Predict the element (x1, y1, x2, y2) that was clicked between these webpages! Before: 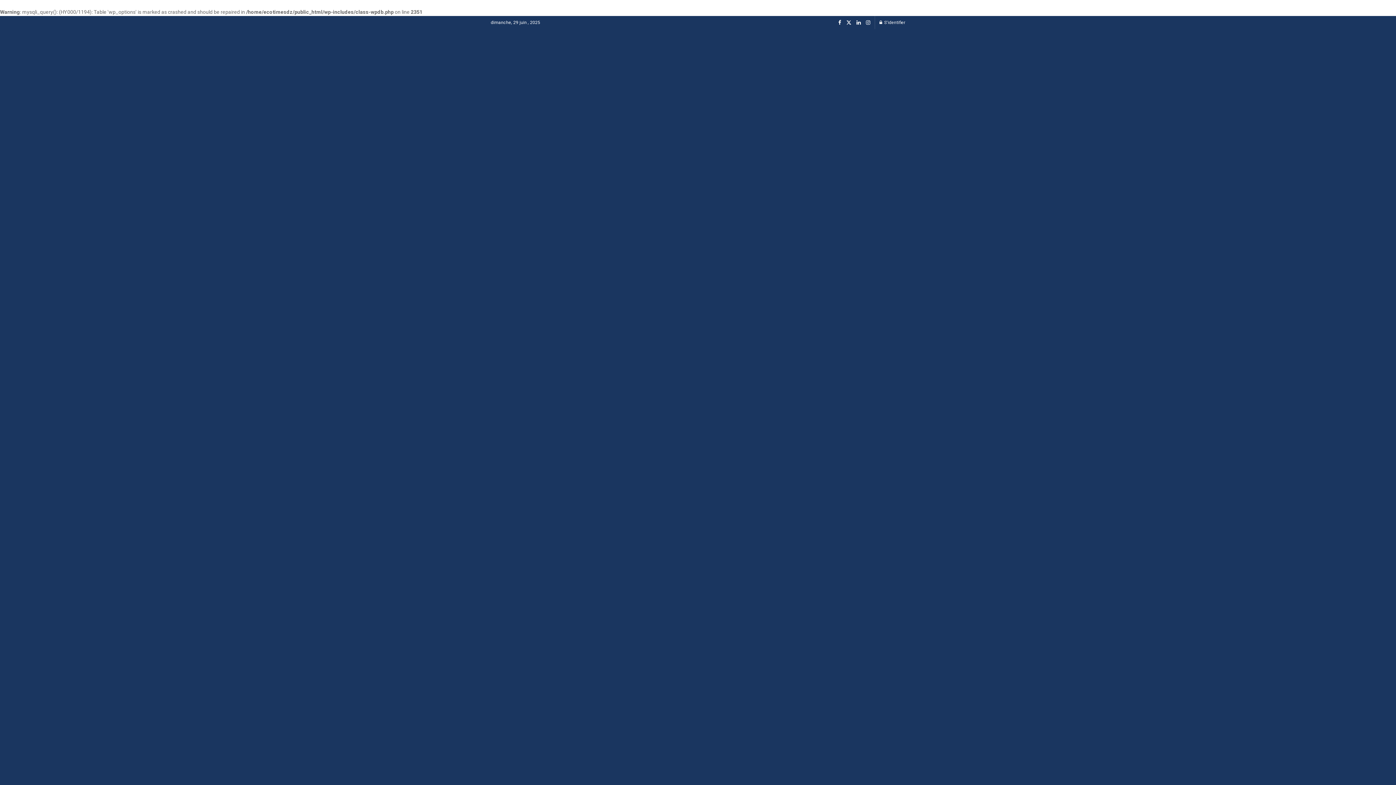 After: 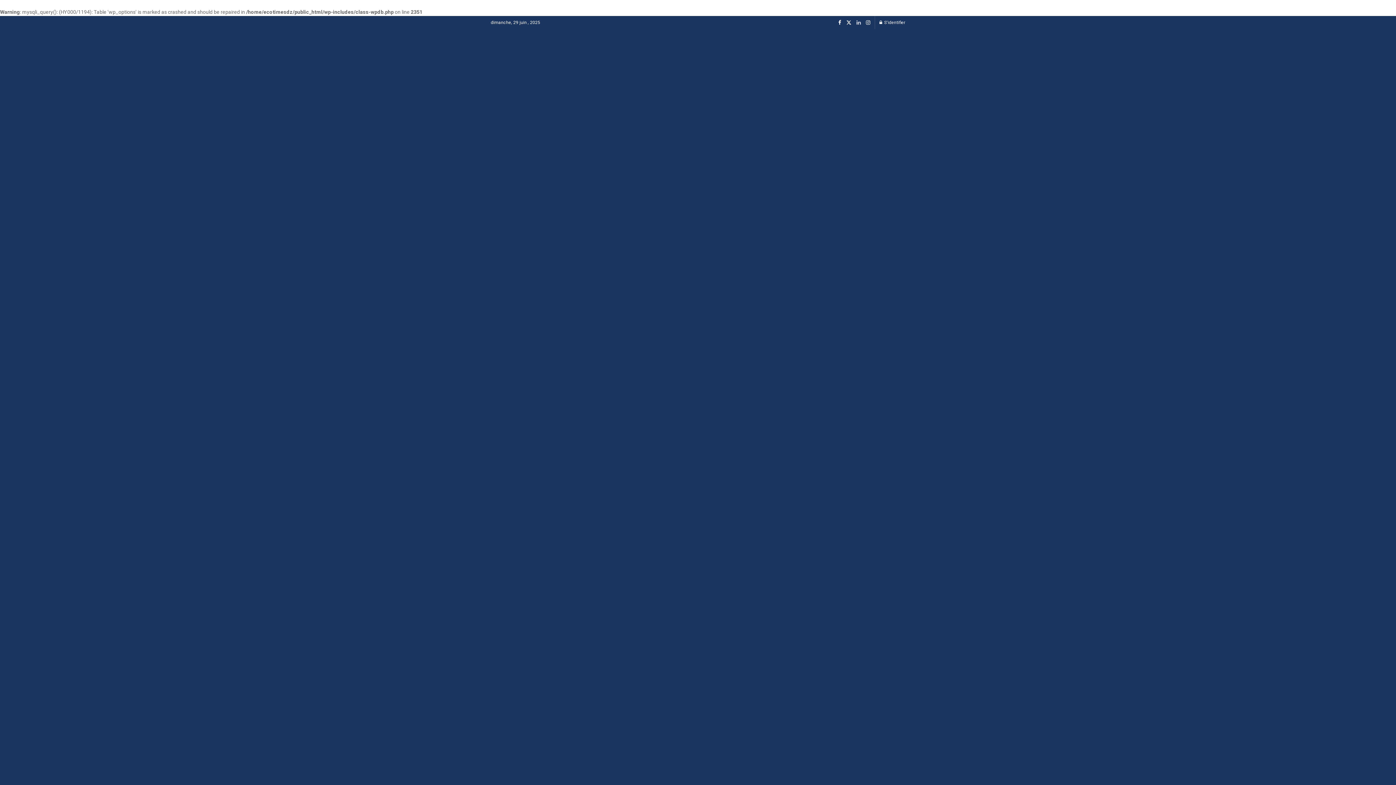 Action: bbox: (856, 16, 861, 29)